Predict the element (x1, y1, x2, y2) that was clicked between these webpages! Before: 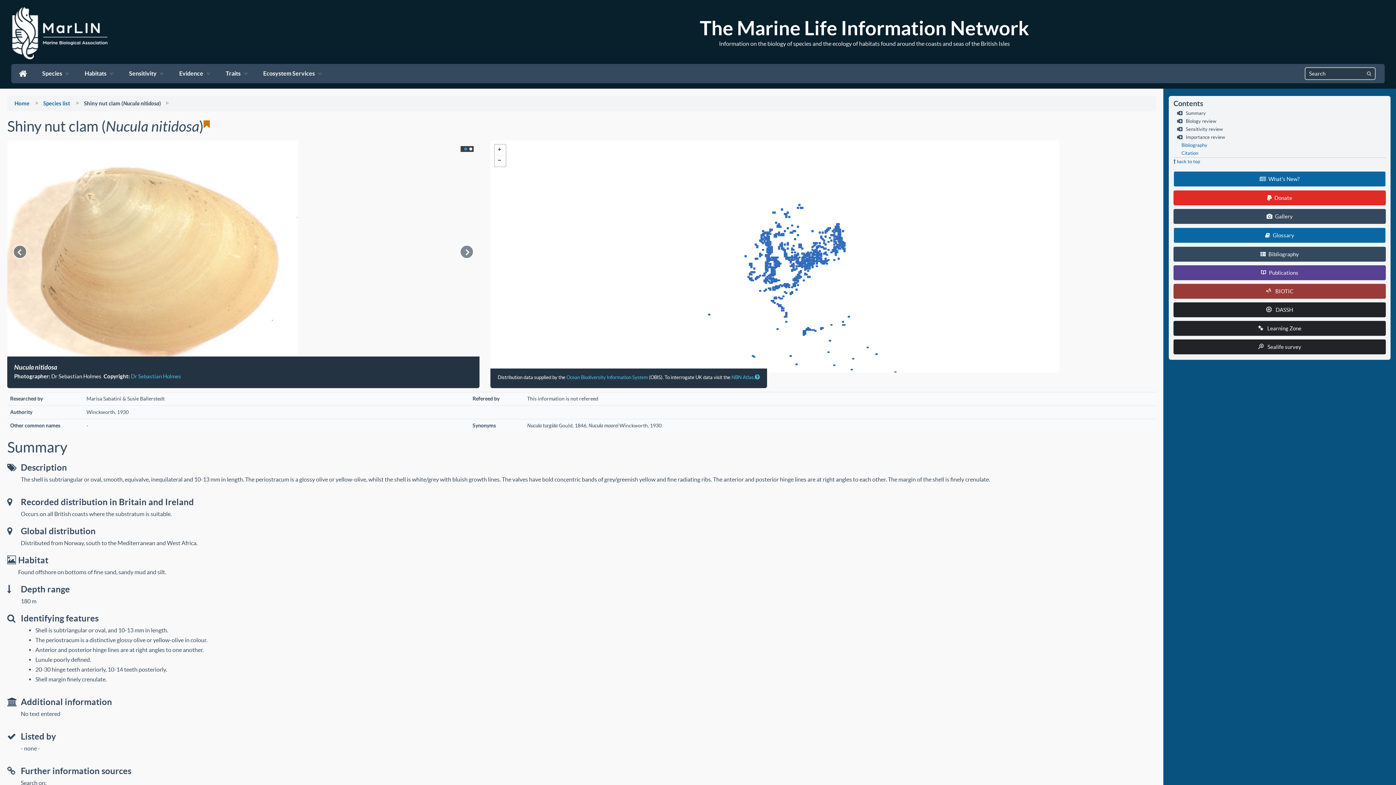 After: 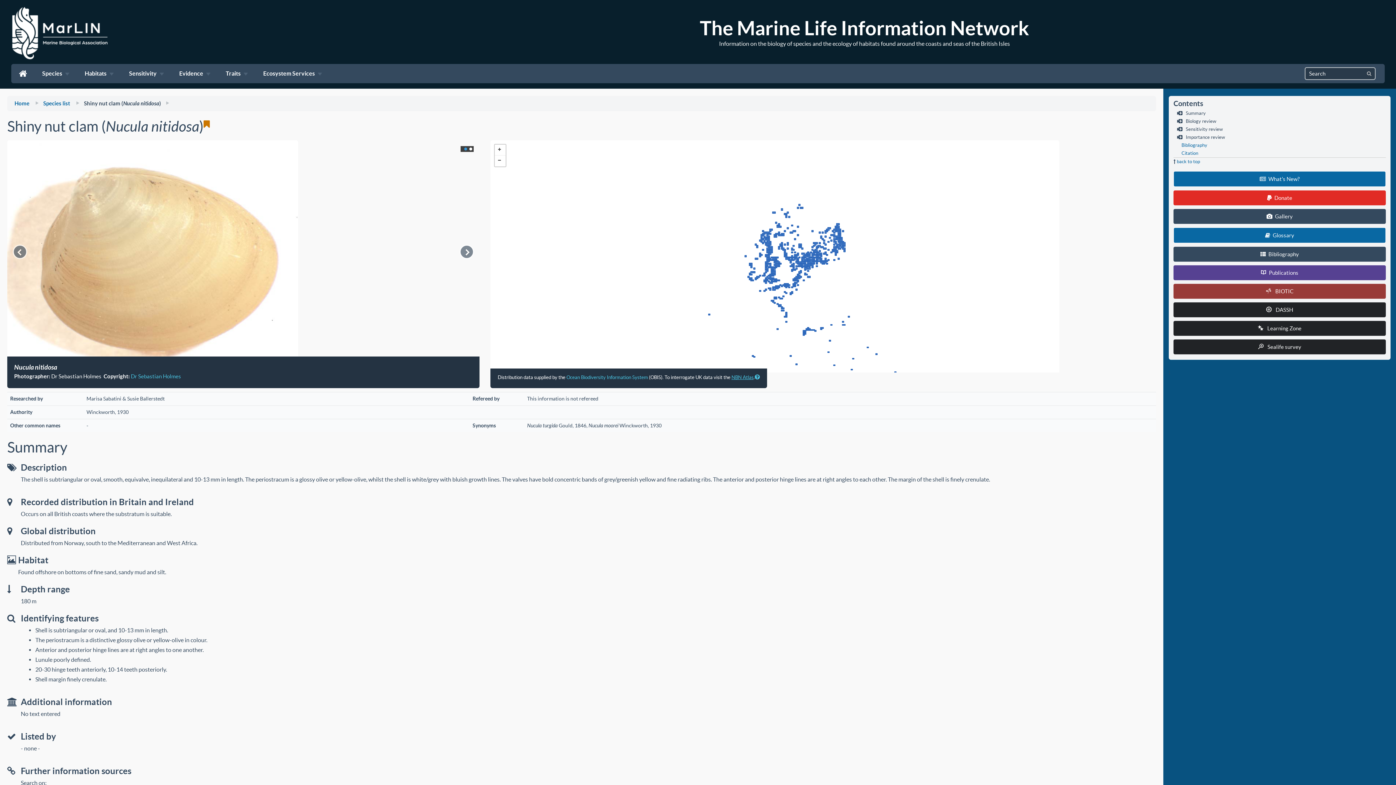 Action: label: NBN Atlas bbox: (731, 374, 753, 380)